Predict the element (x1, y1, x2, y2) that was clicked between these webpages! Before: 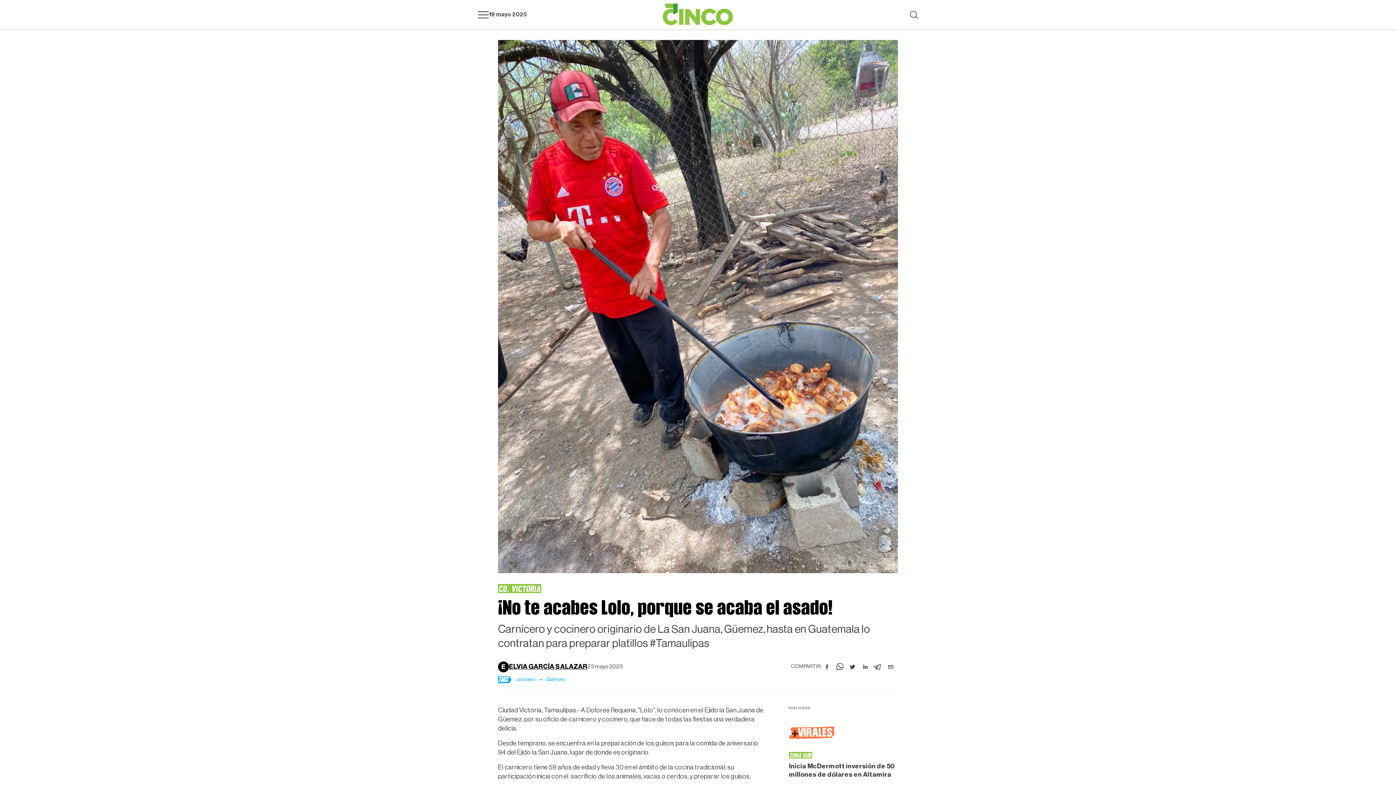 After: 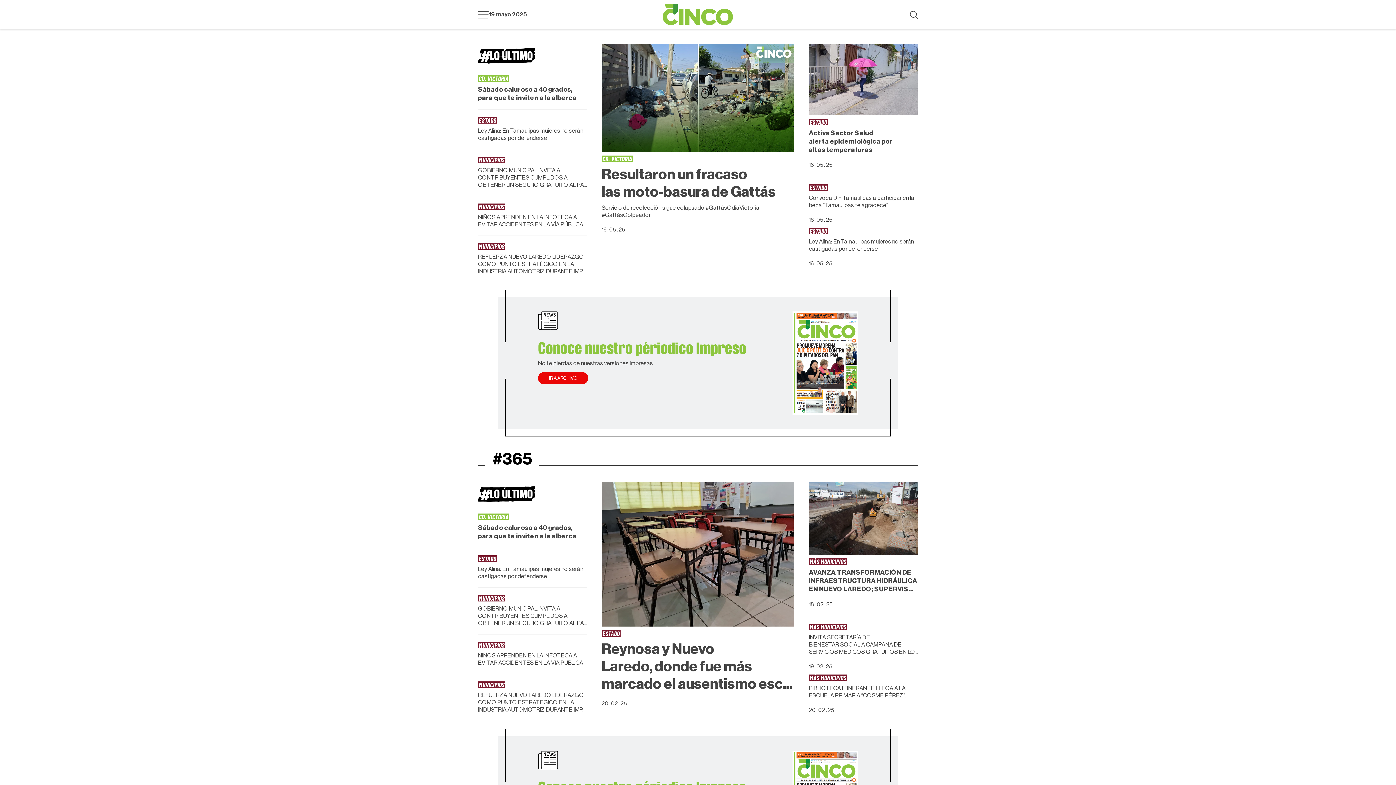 Action: label: Logotipo bbox: (662, 3, 733, 25)